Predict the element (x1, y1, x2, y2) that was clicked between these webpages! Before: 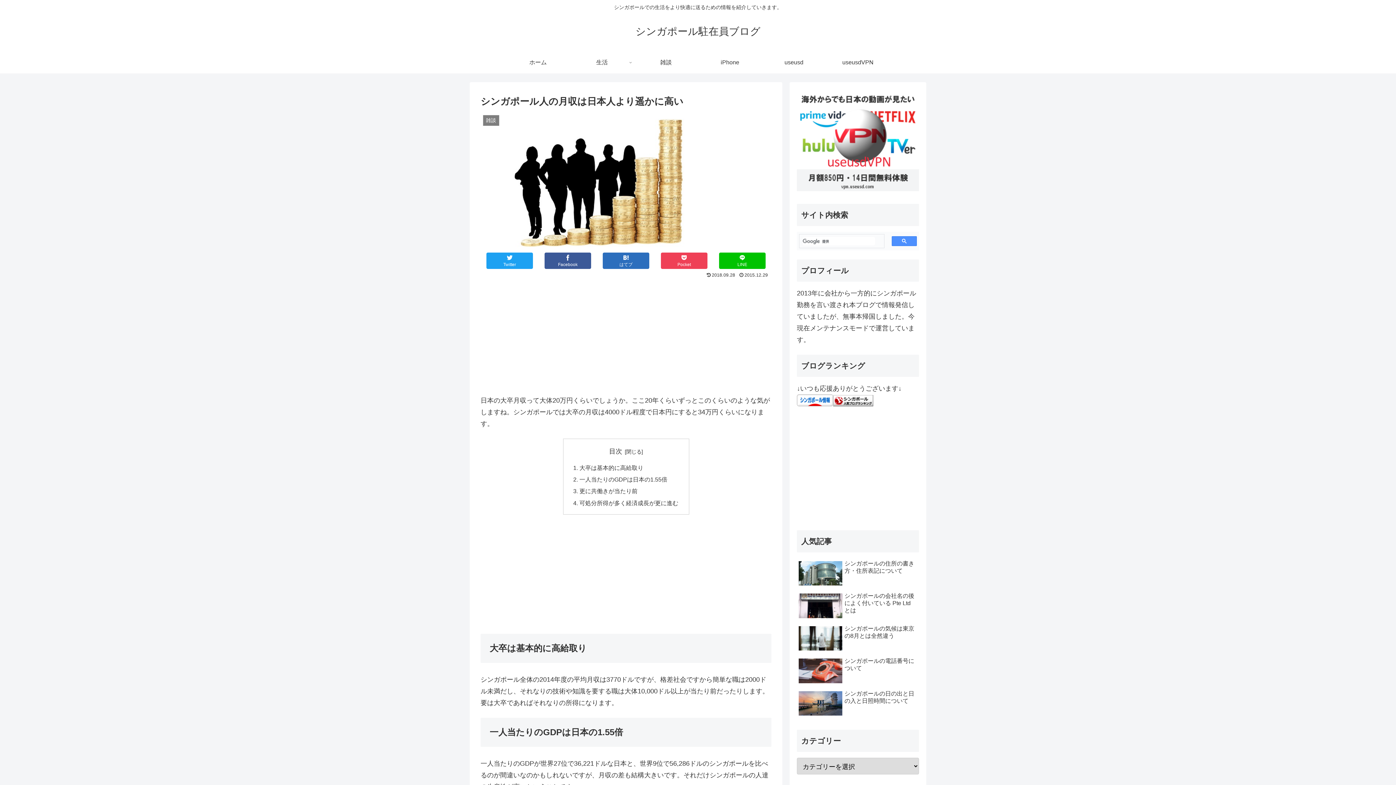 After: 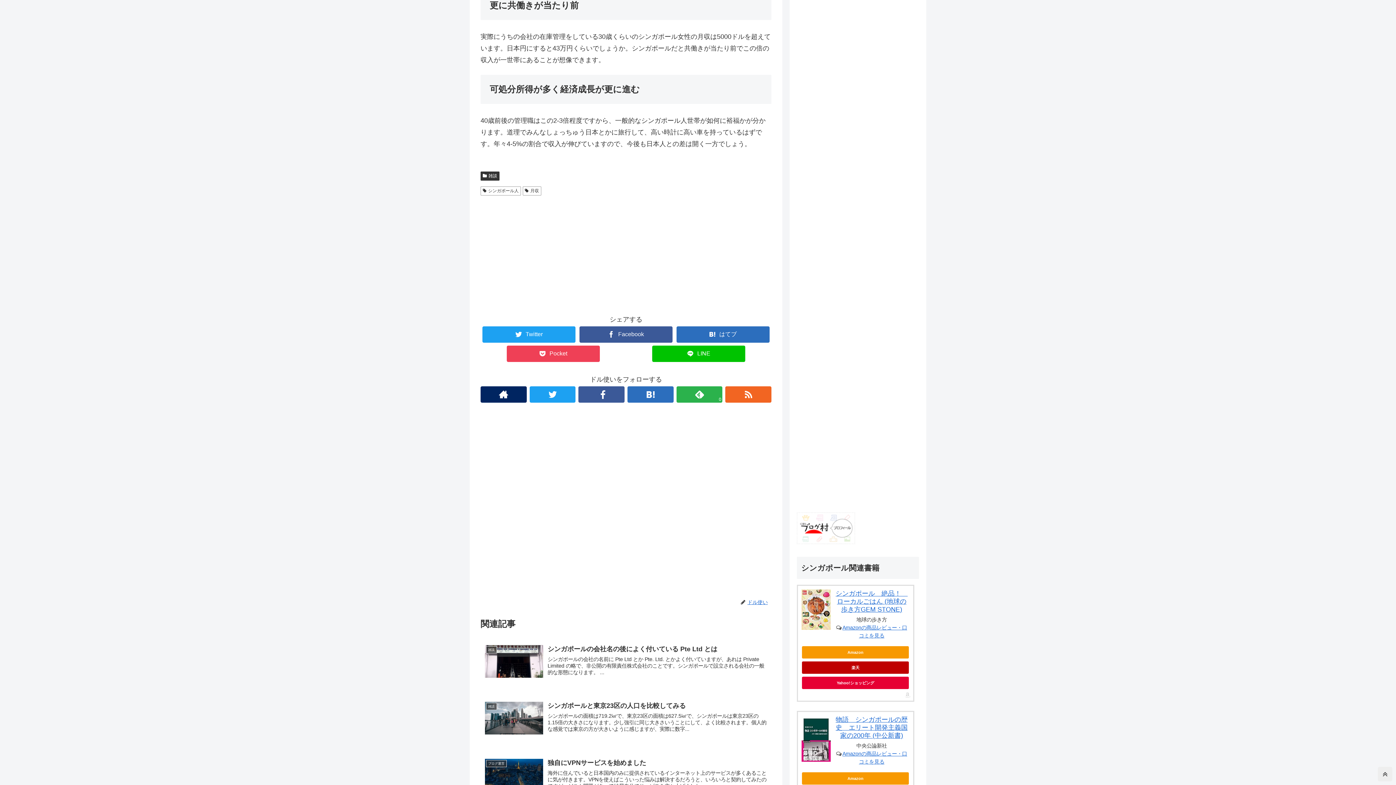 Action: label: 更に共働きが当たり前 bbox: (579, 488, 637, 494)